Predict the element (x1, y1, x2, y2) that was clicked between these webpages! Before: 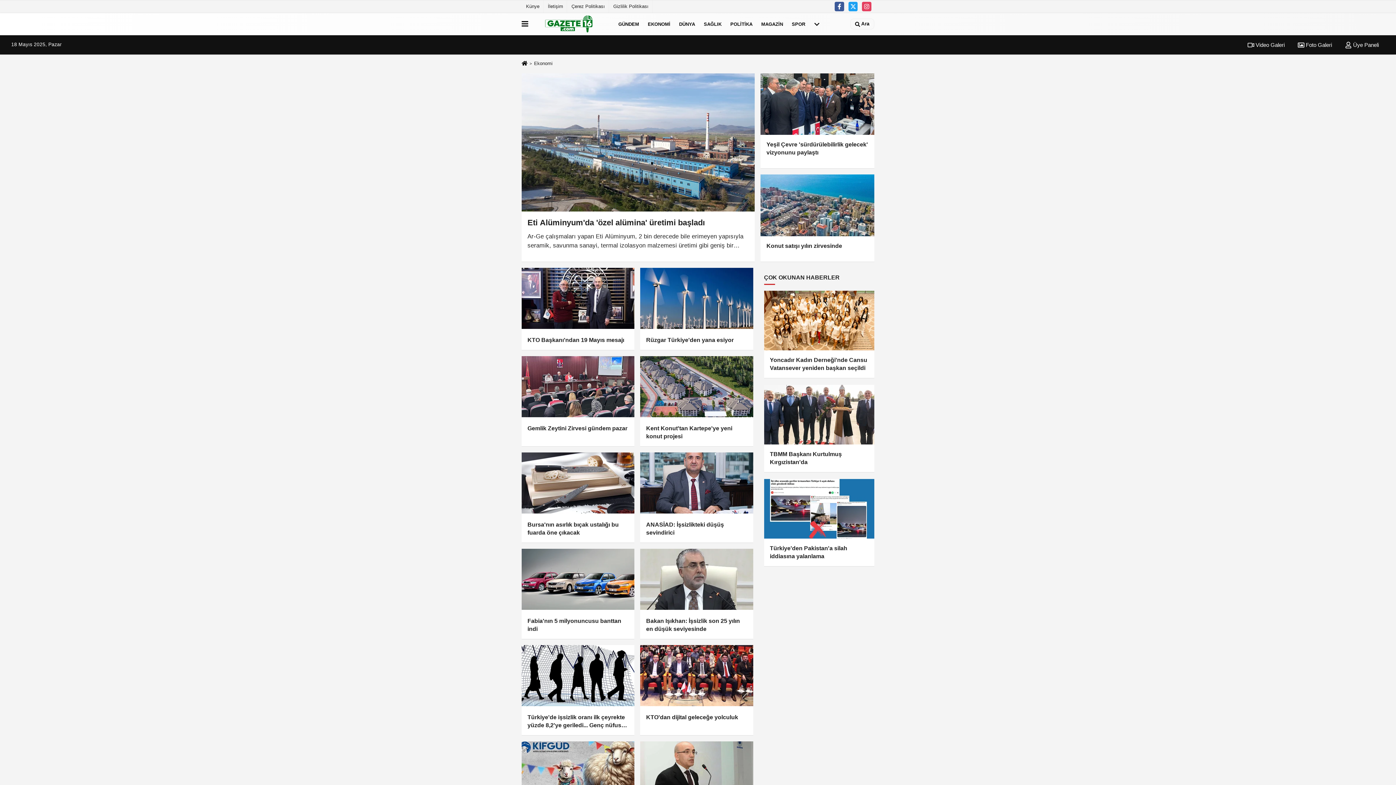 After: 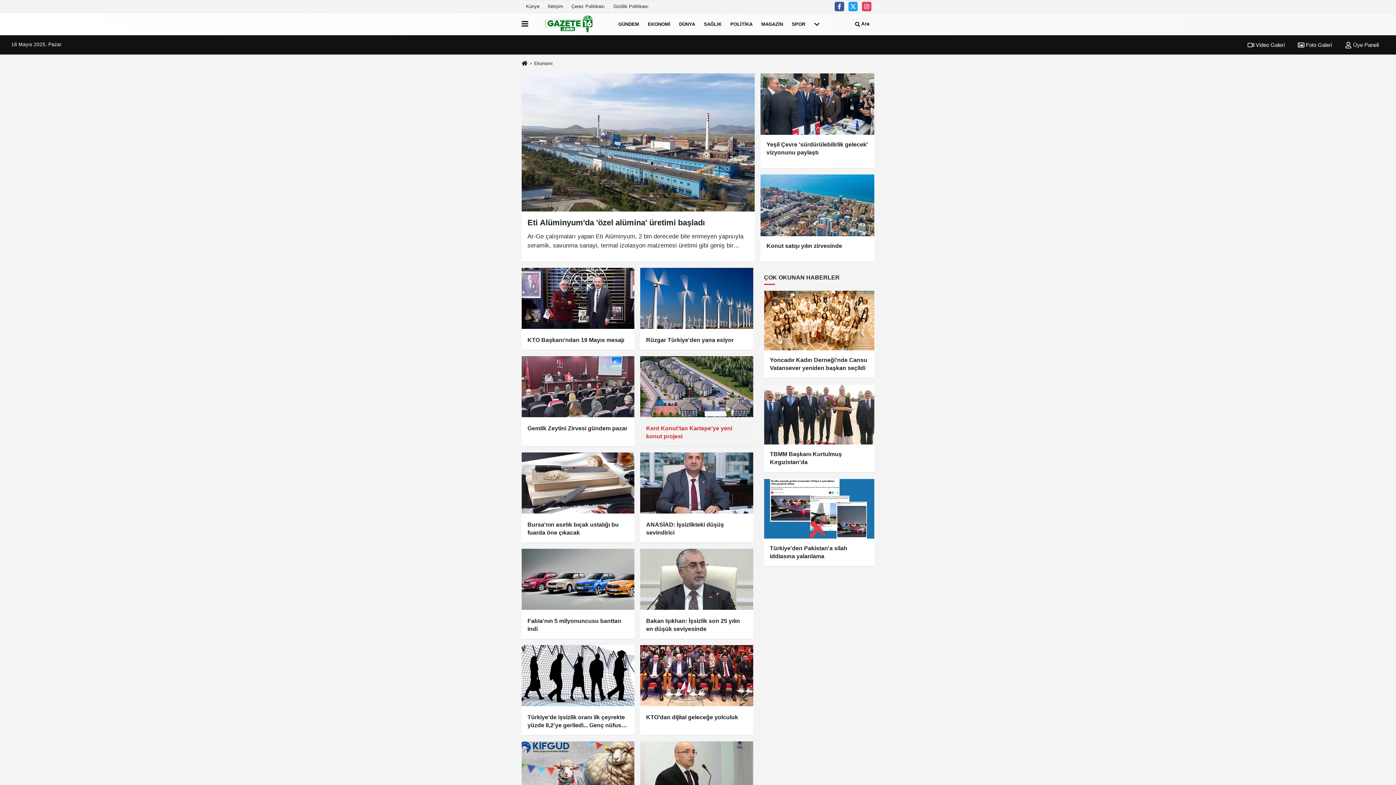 Action: bbox: (646, 424, 747, 440) label: Kent Konut'tan Kartepe'ye yeni konut projesi